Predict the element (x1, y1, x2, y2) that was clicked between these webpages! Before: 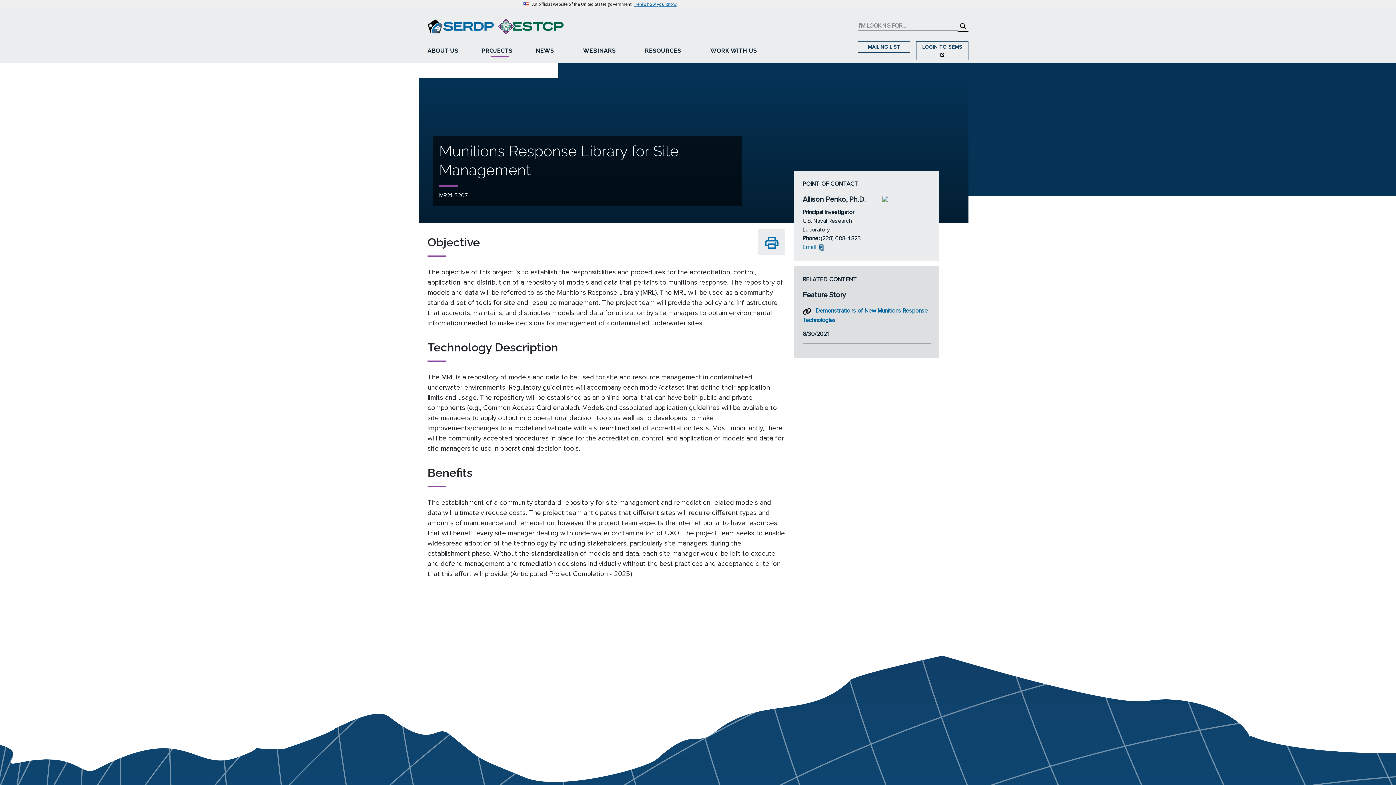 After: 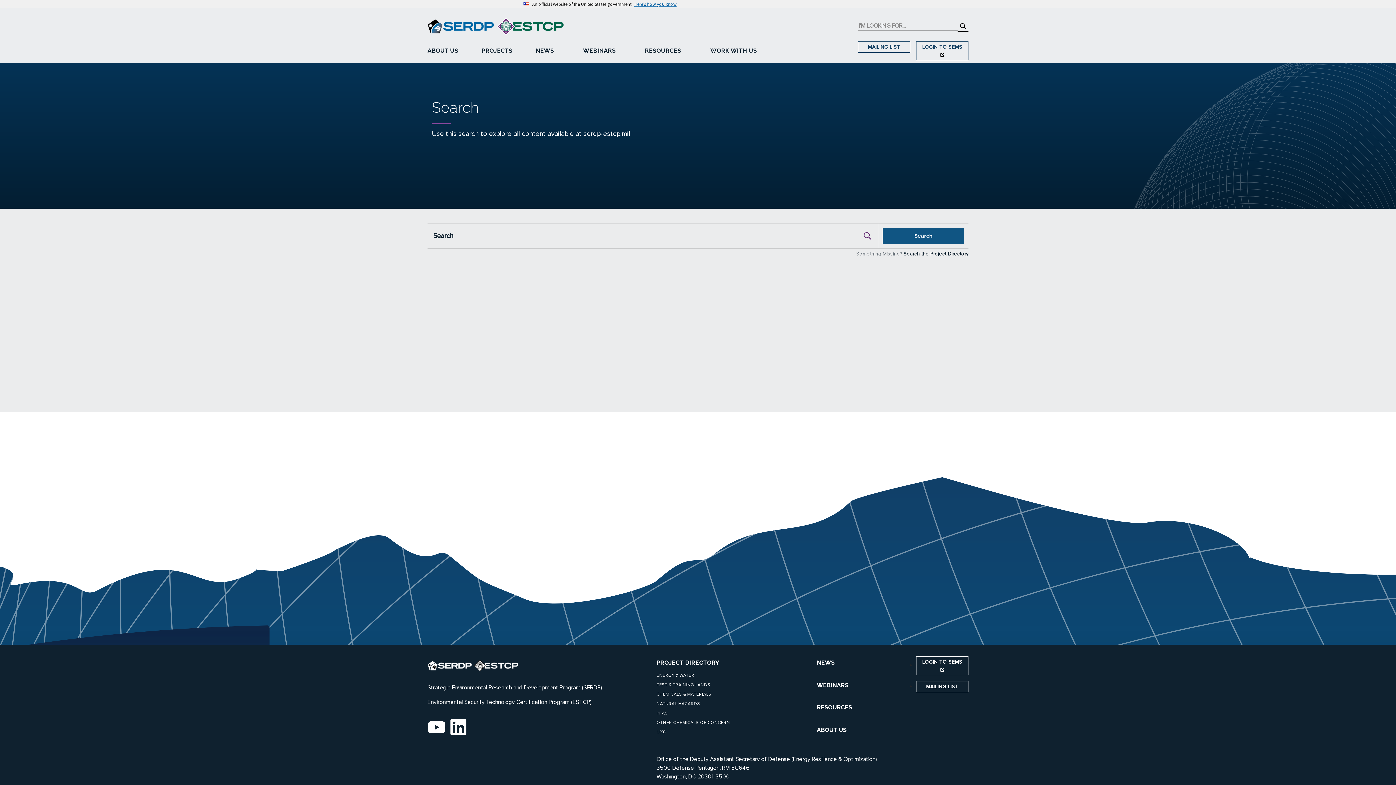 Action: bbox: (957, 20, 968, 31)